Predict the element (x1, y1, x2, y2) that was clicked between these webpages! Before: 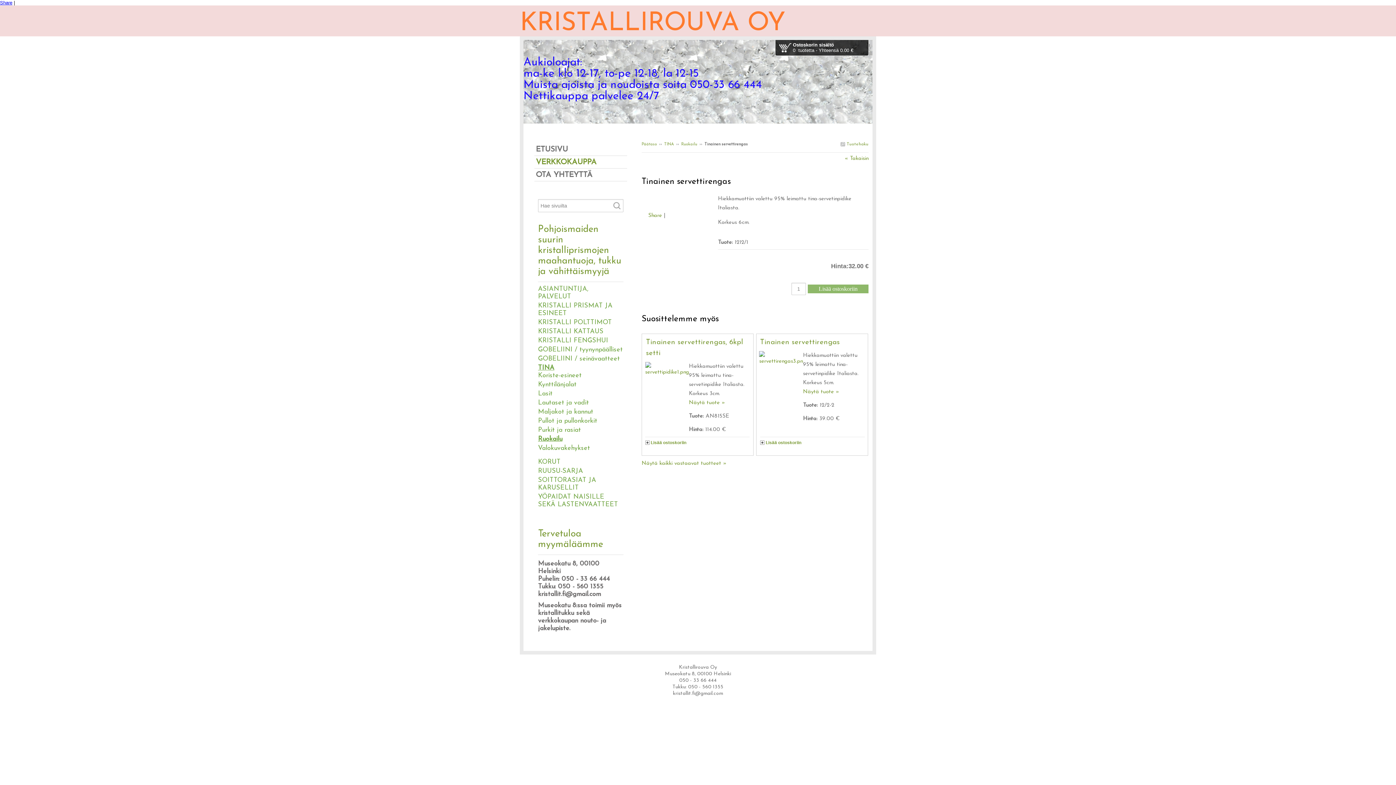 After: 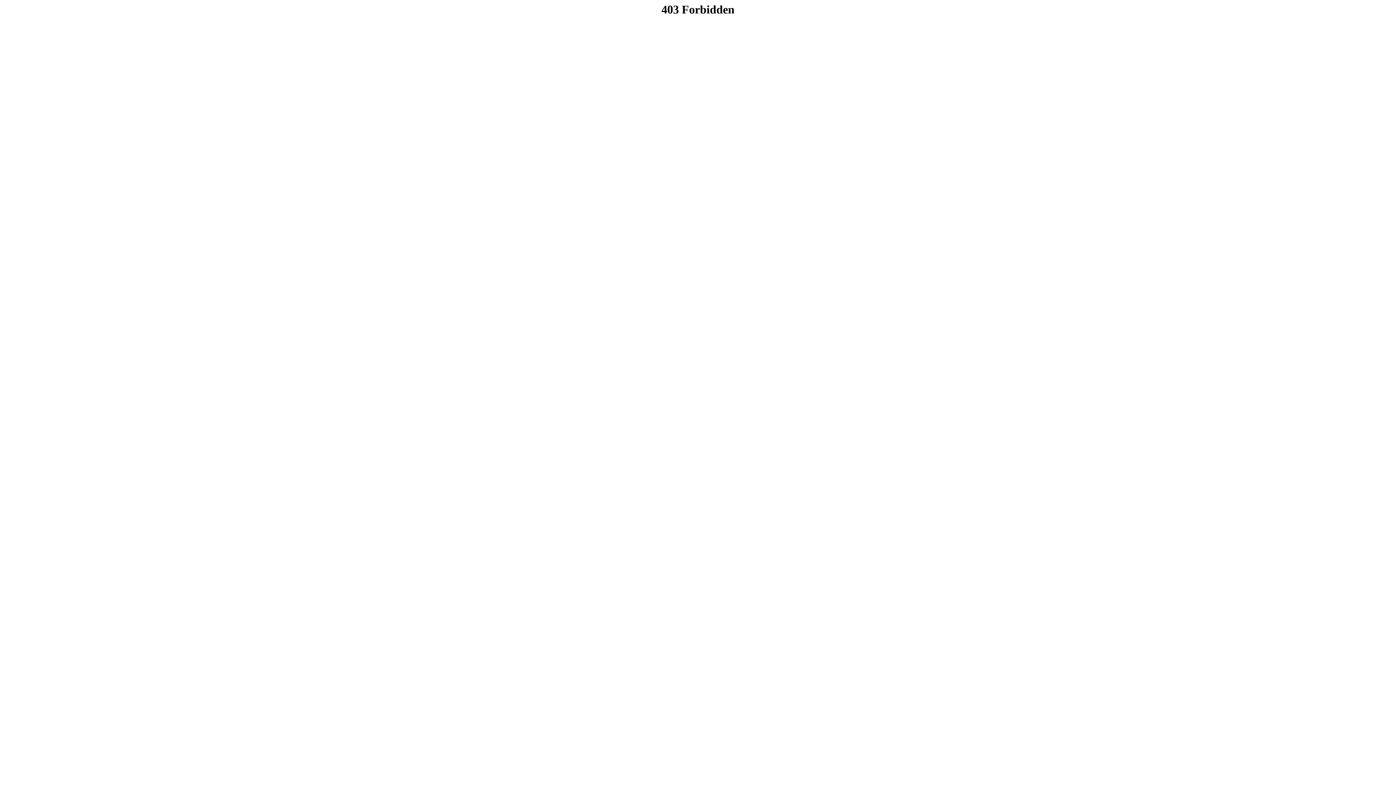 Action: bbox: (534, 143, 627, 156) label: ETUSIVU